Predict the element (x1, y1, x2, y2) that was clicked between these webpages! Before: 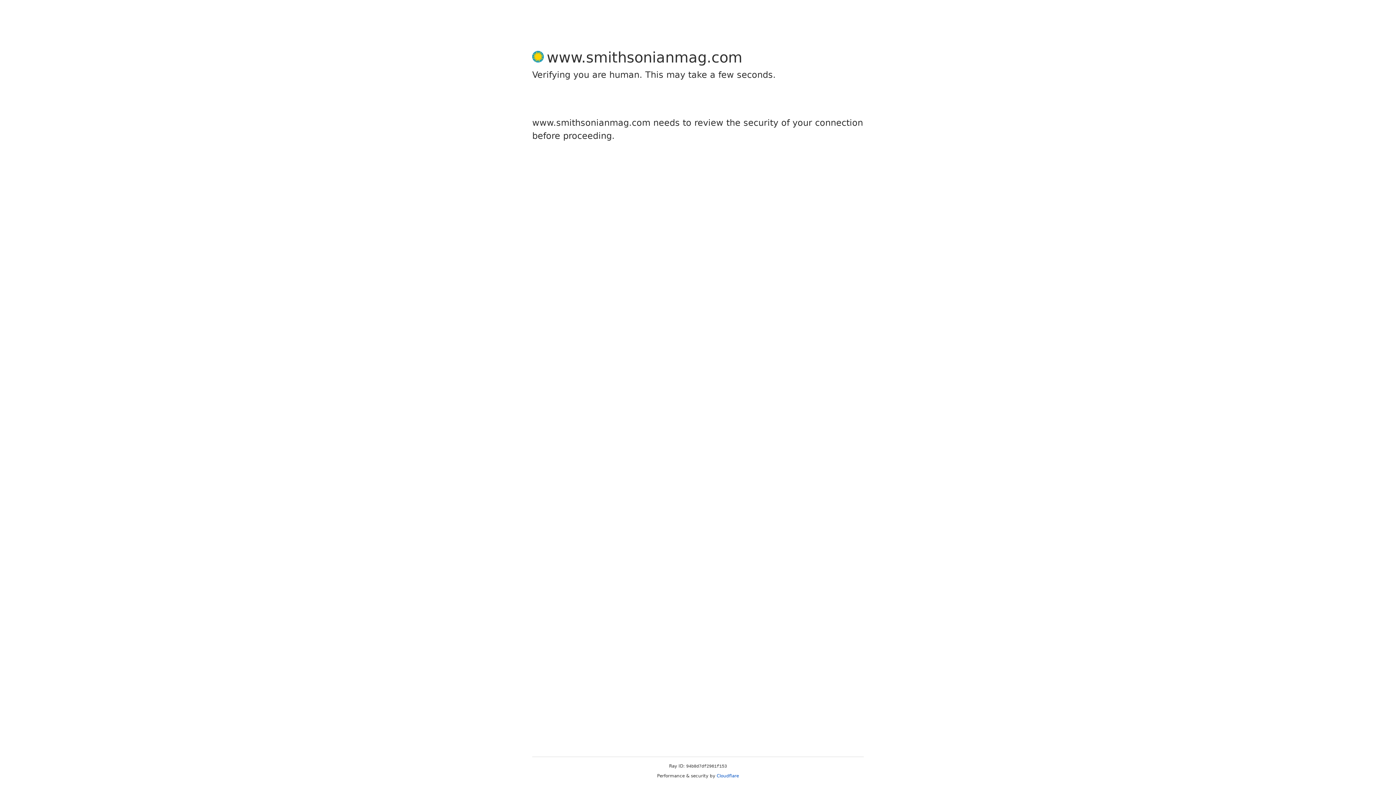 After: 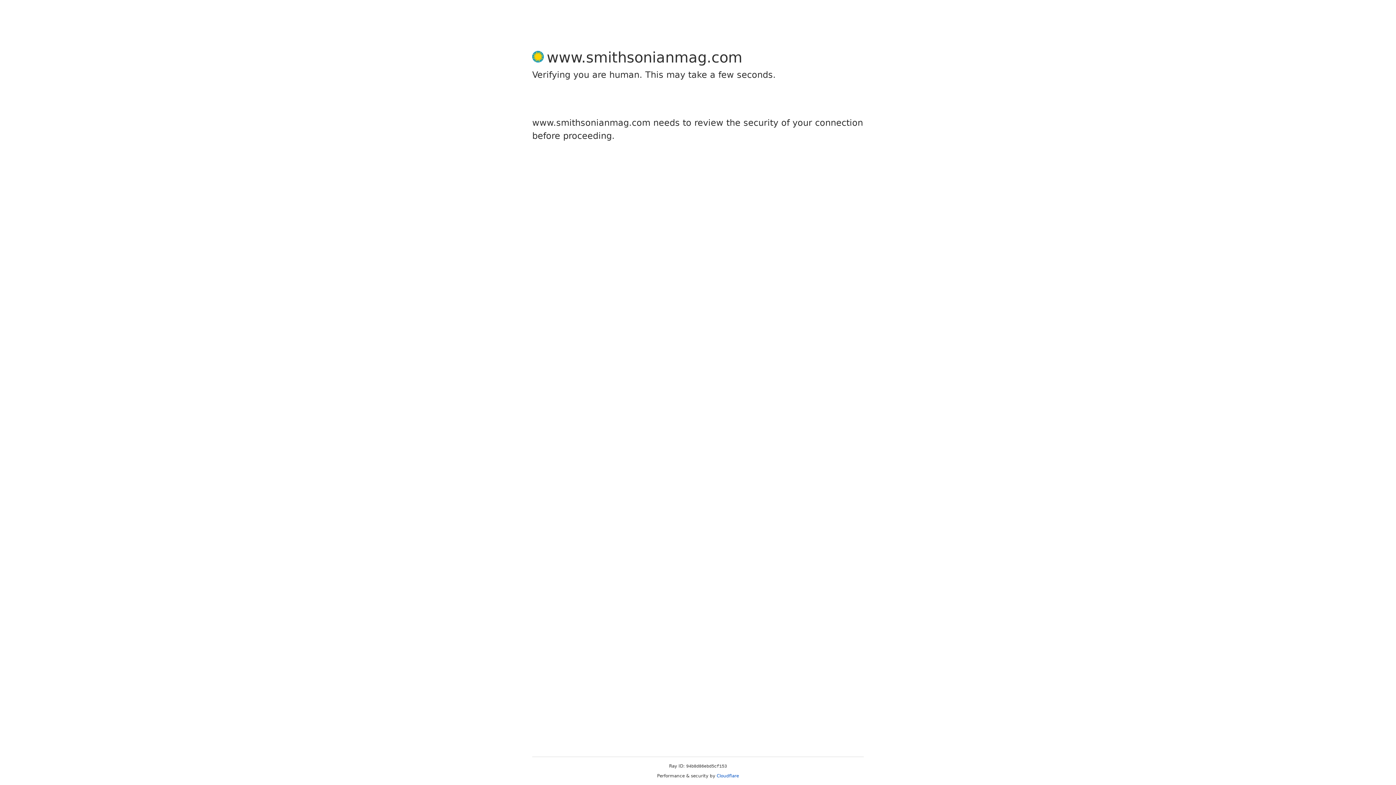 Action: bbox: (716, 773, 739, 778) label: Cloudflare